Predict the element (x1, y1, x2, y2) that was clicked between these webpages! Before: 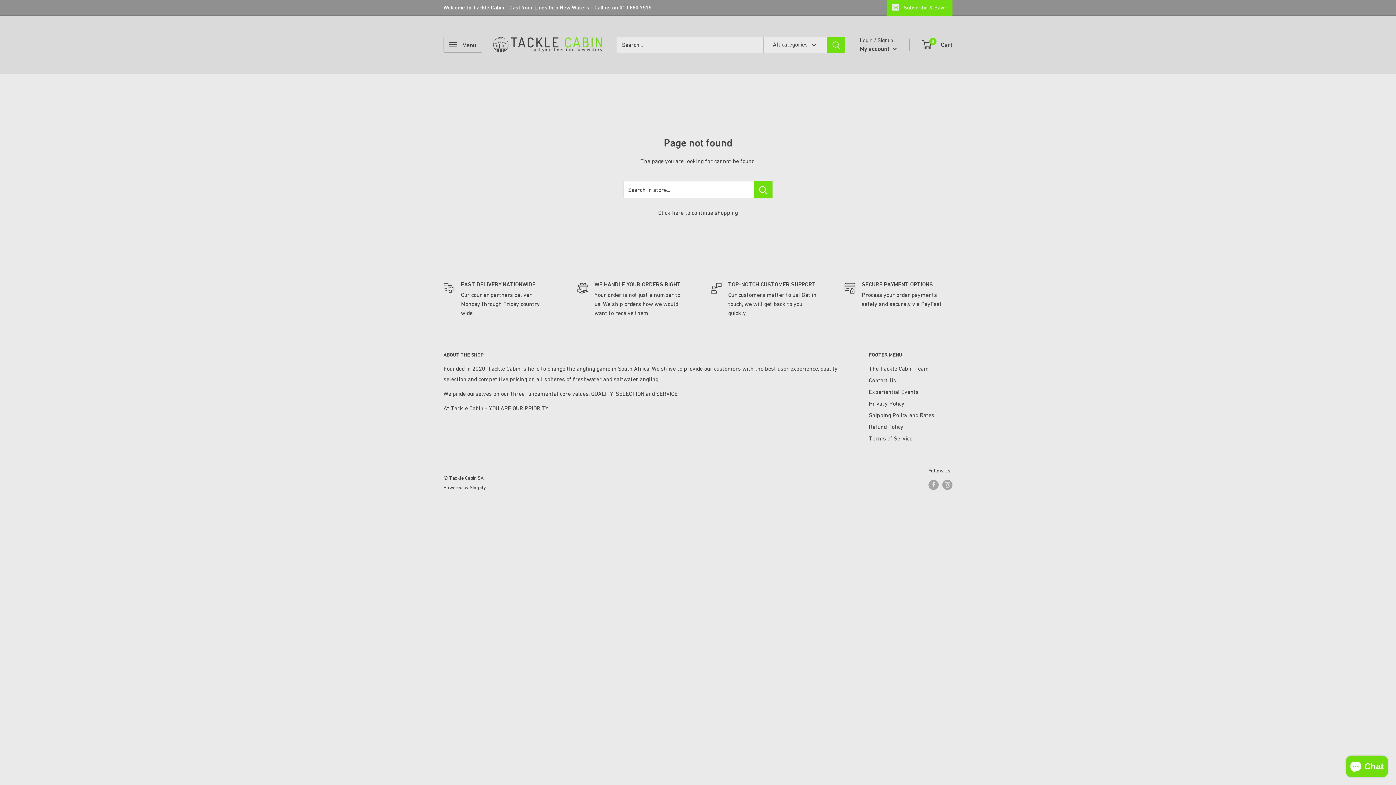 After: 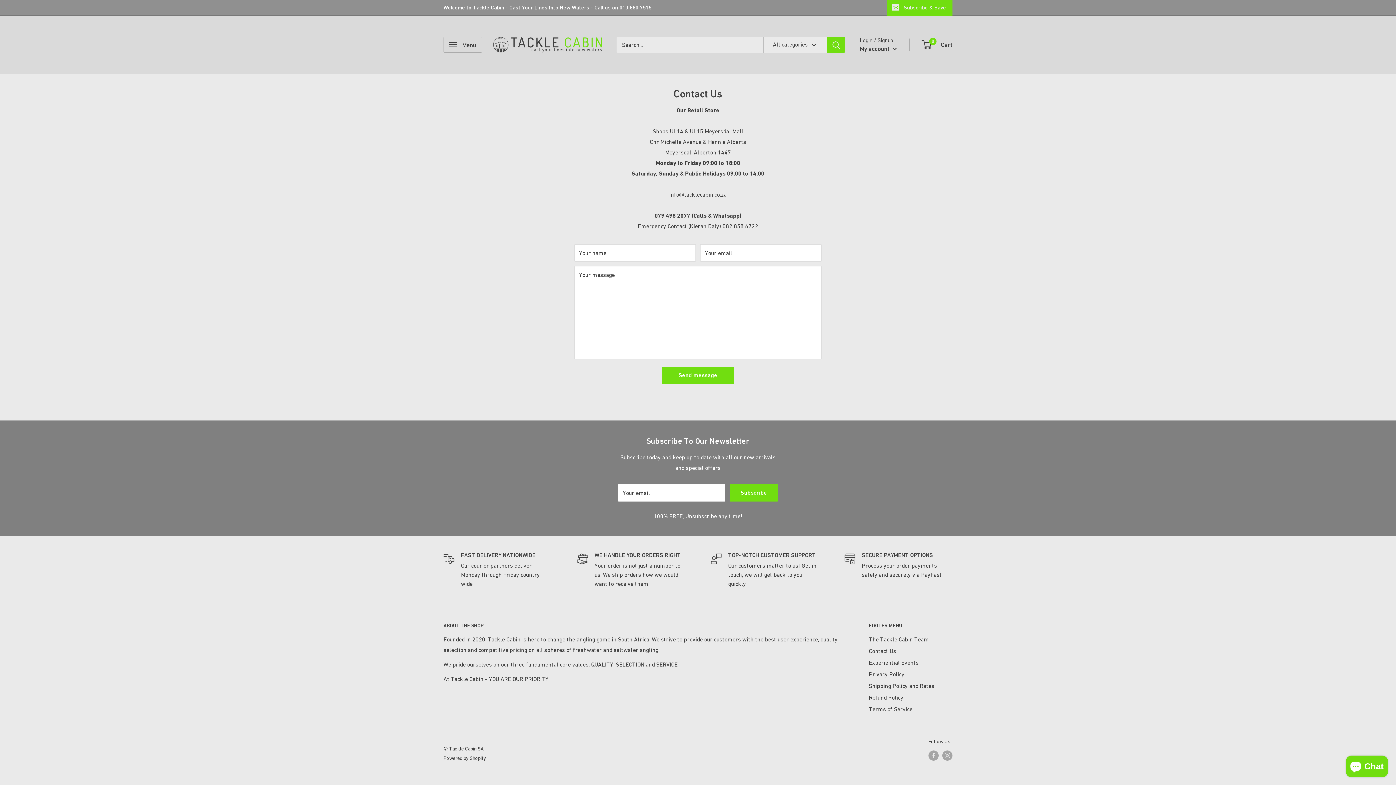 Action: bbox: (869, 374, 952, 386) label: Contact Us